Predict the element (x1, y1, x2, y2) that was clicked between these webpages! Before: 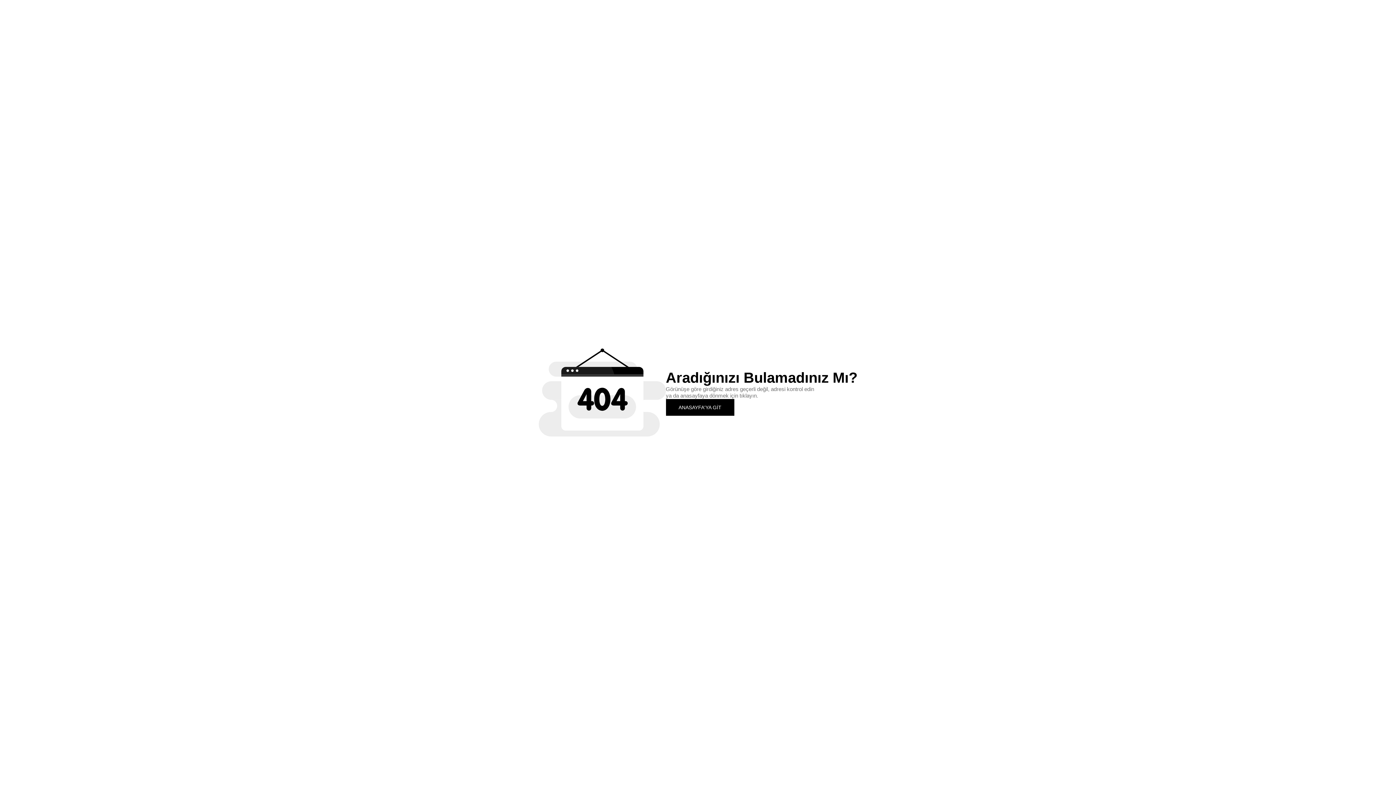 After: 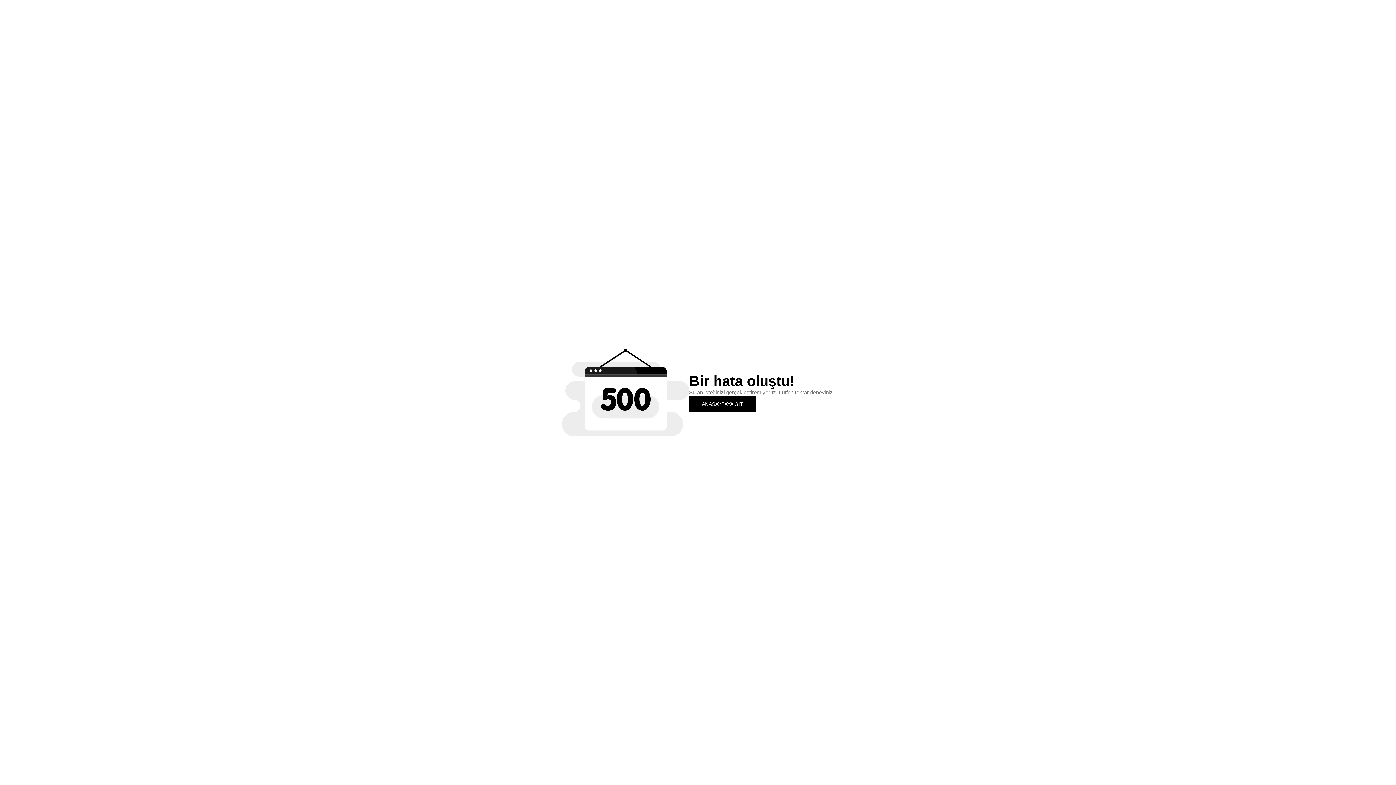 Action: bbox: (666, 399, 734, 415) label: ANASAYFA'YA GİT